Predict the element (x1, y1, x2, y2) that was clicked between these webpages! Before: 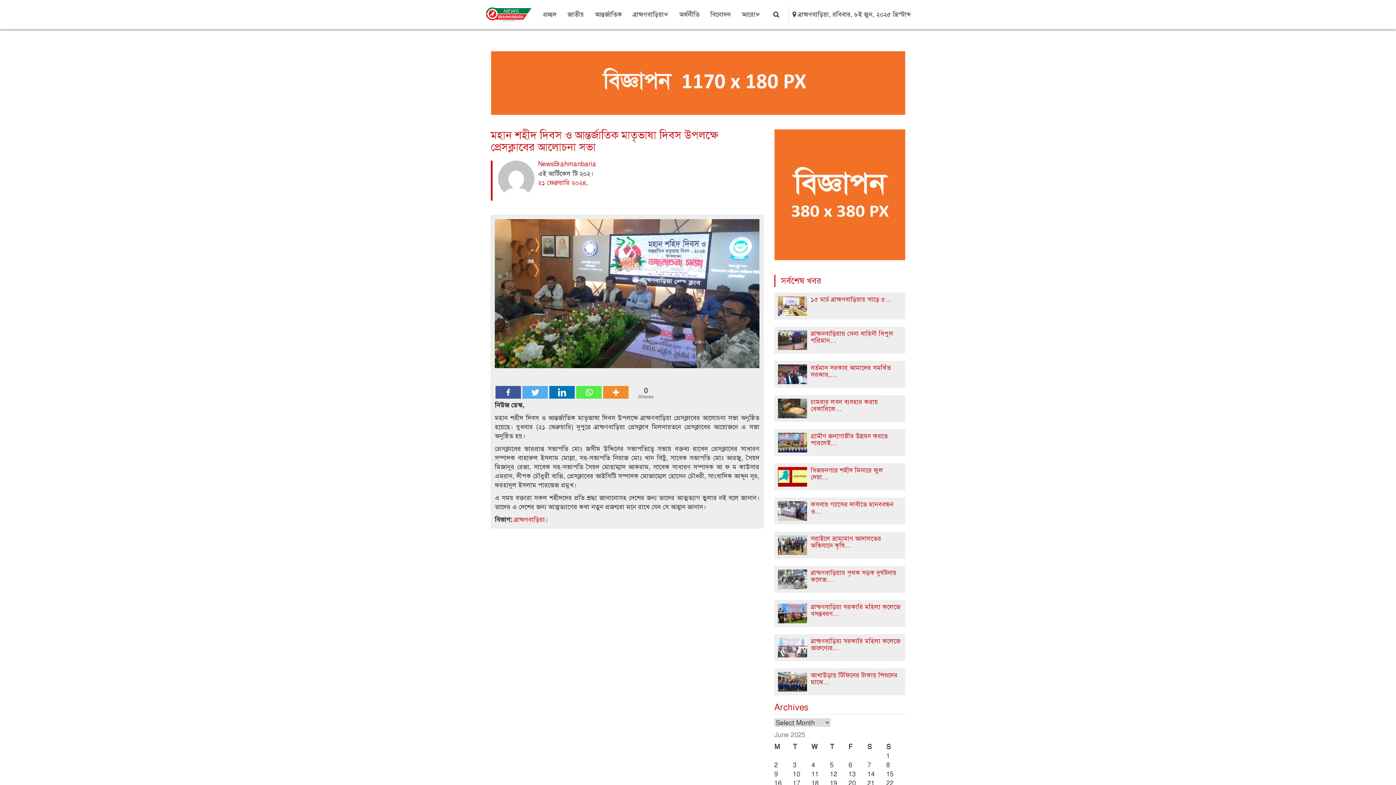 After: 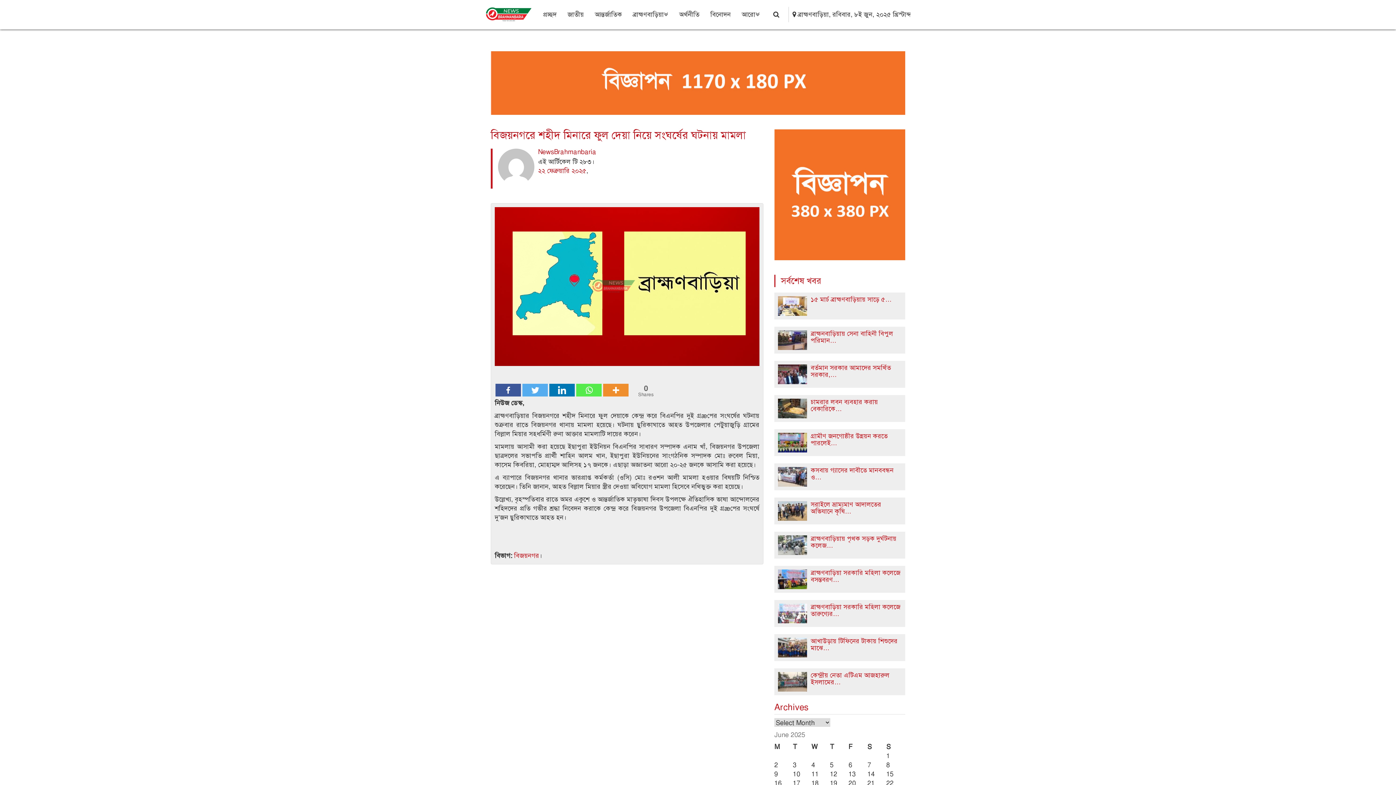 Action: bbox: (810, 466, 883, 481) label: বিজয়নগরে শহীদ মিনারে ফুল দেয়া…